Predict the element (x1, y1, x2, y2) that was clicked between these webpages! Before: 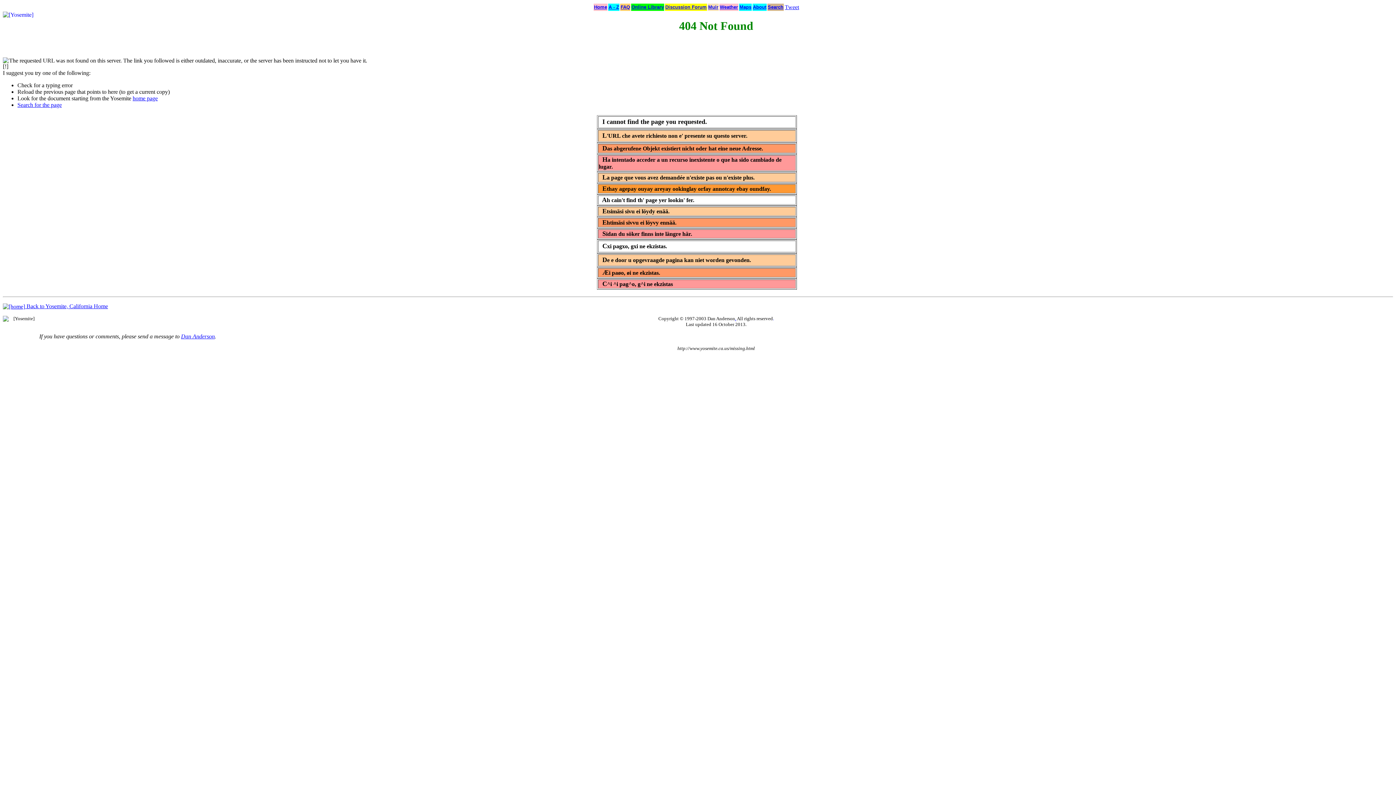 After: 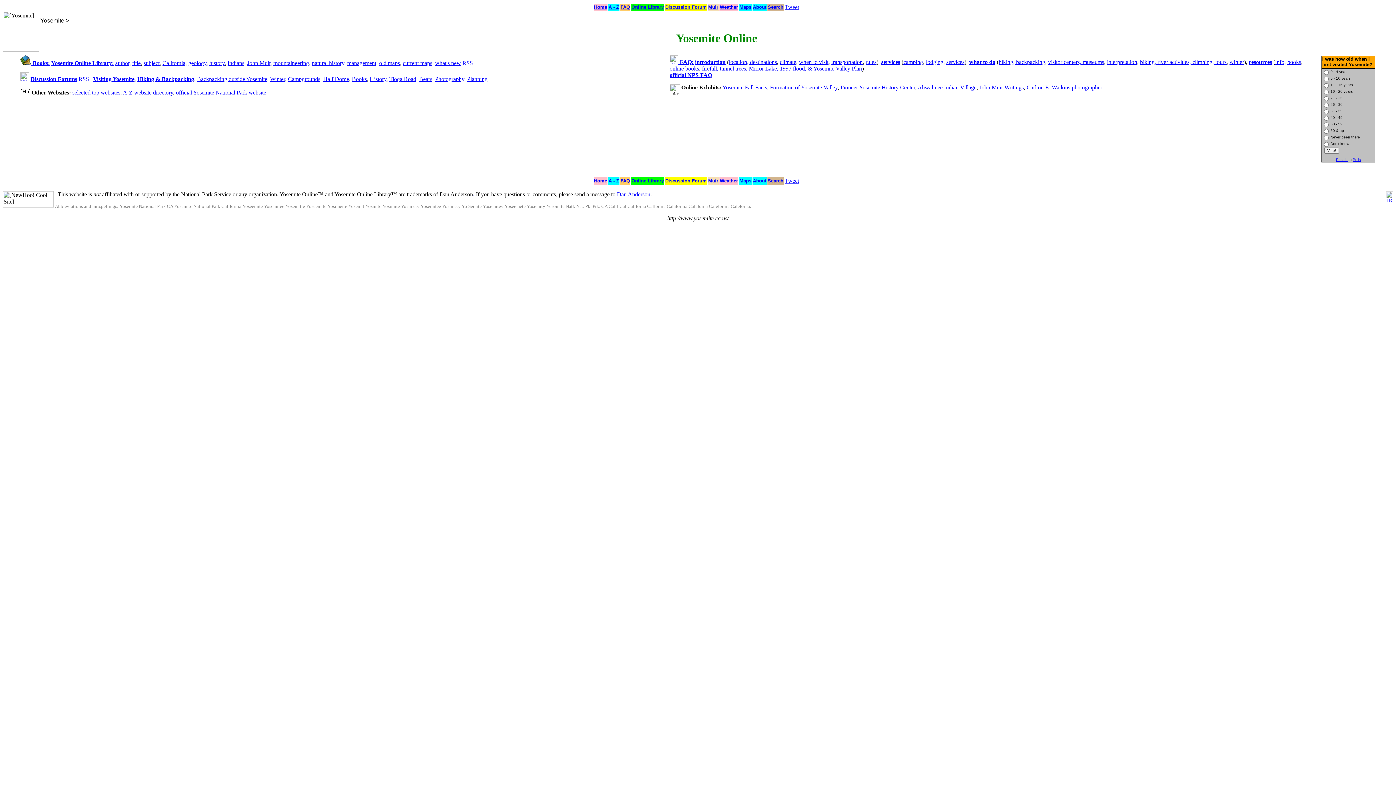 Action: label:  Back to Yosemite, California Home bbox: (2, 303, 108, 309)